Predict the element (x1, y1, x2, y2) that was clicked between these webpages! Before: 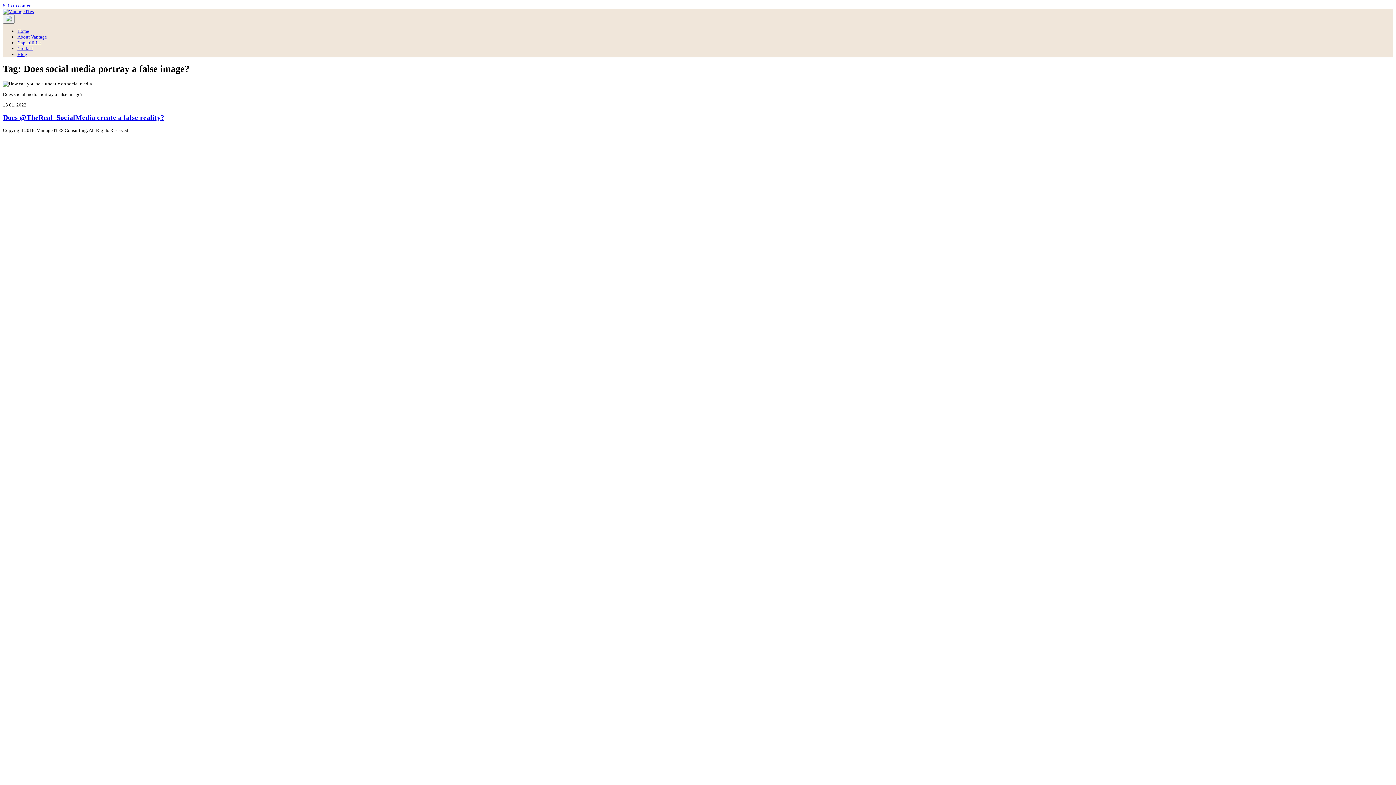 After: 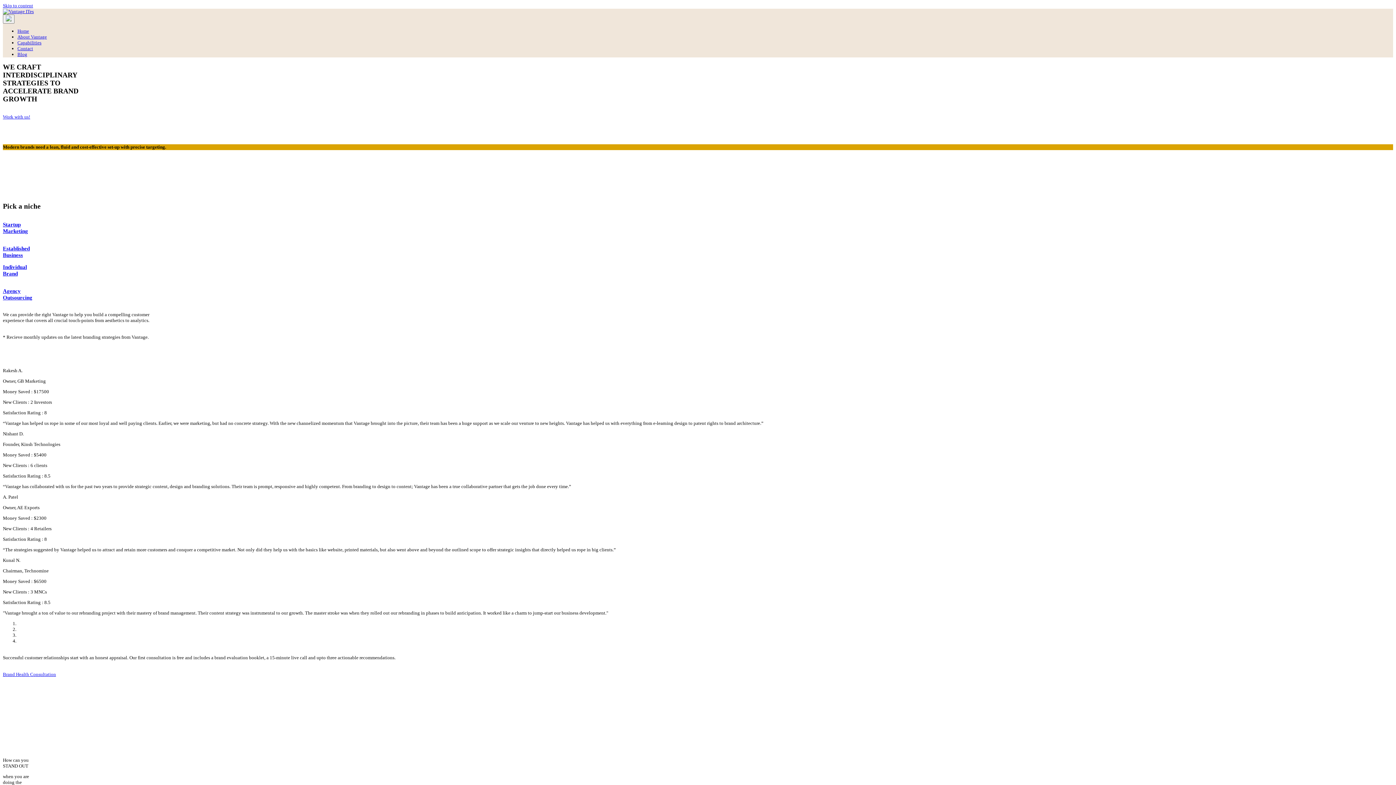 Action: bbox: (2, 8, 33, 14)